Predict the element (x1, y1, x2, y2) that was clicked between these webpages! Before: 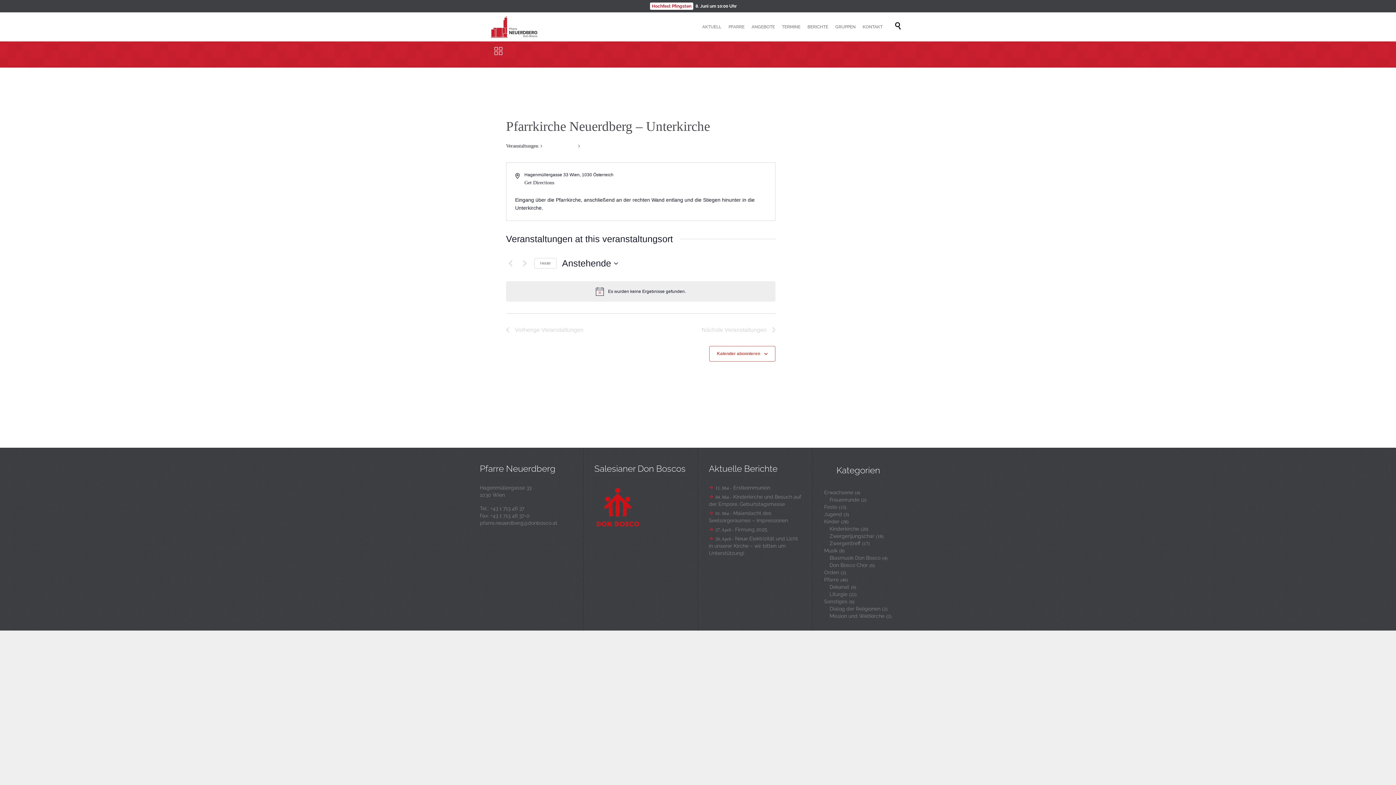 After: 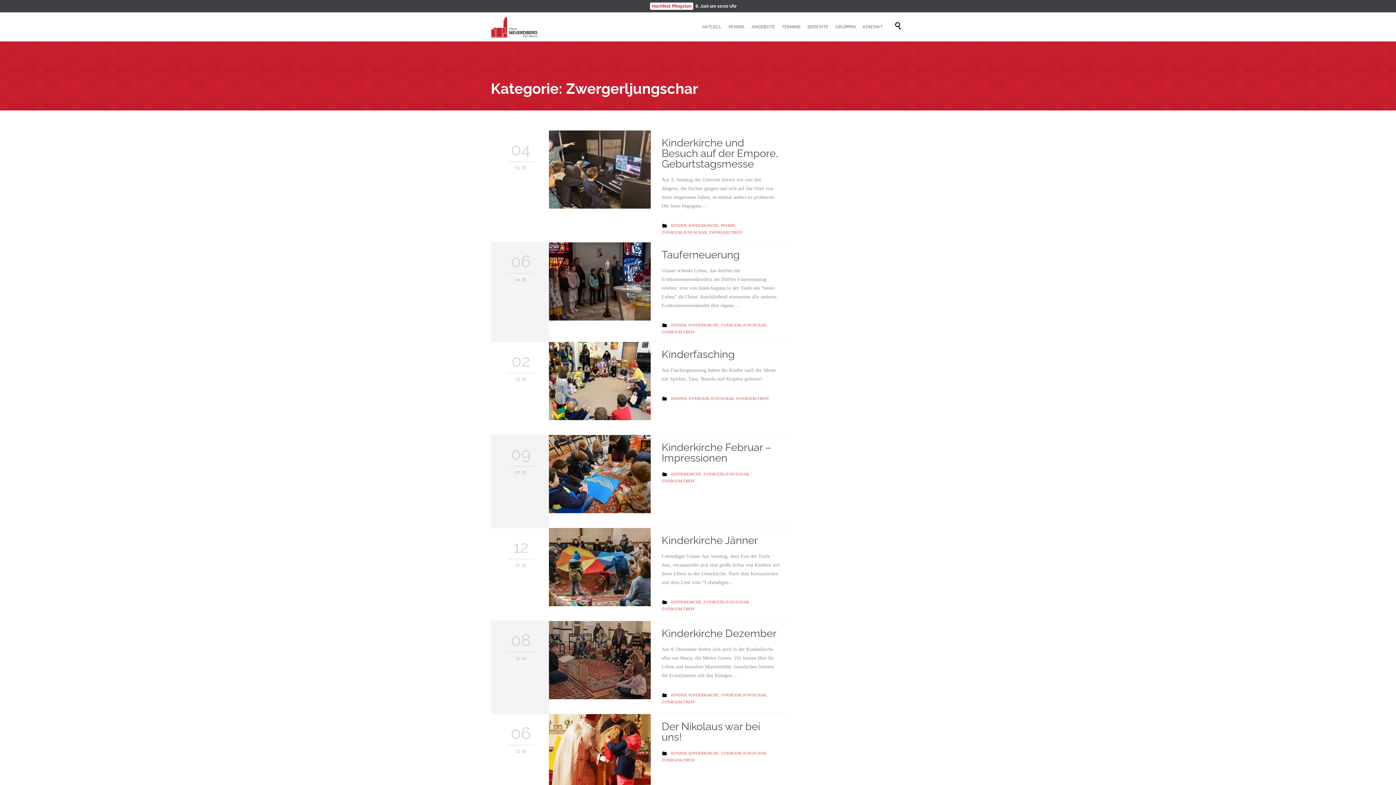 Action: bbox: (829, 532, 875, 540) label: Zwergerljungschar